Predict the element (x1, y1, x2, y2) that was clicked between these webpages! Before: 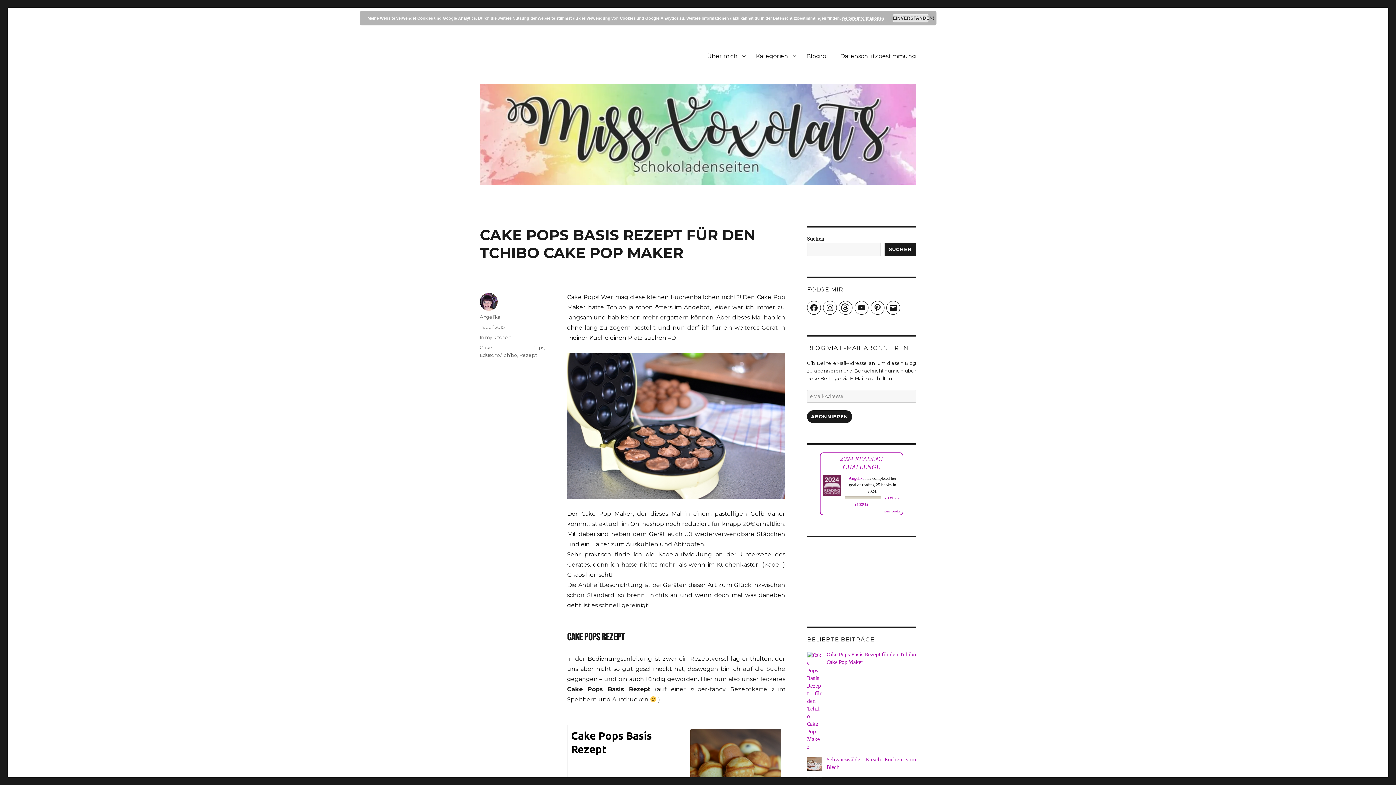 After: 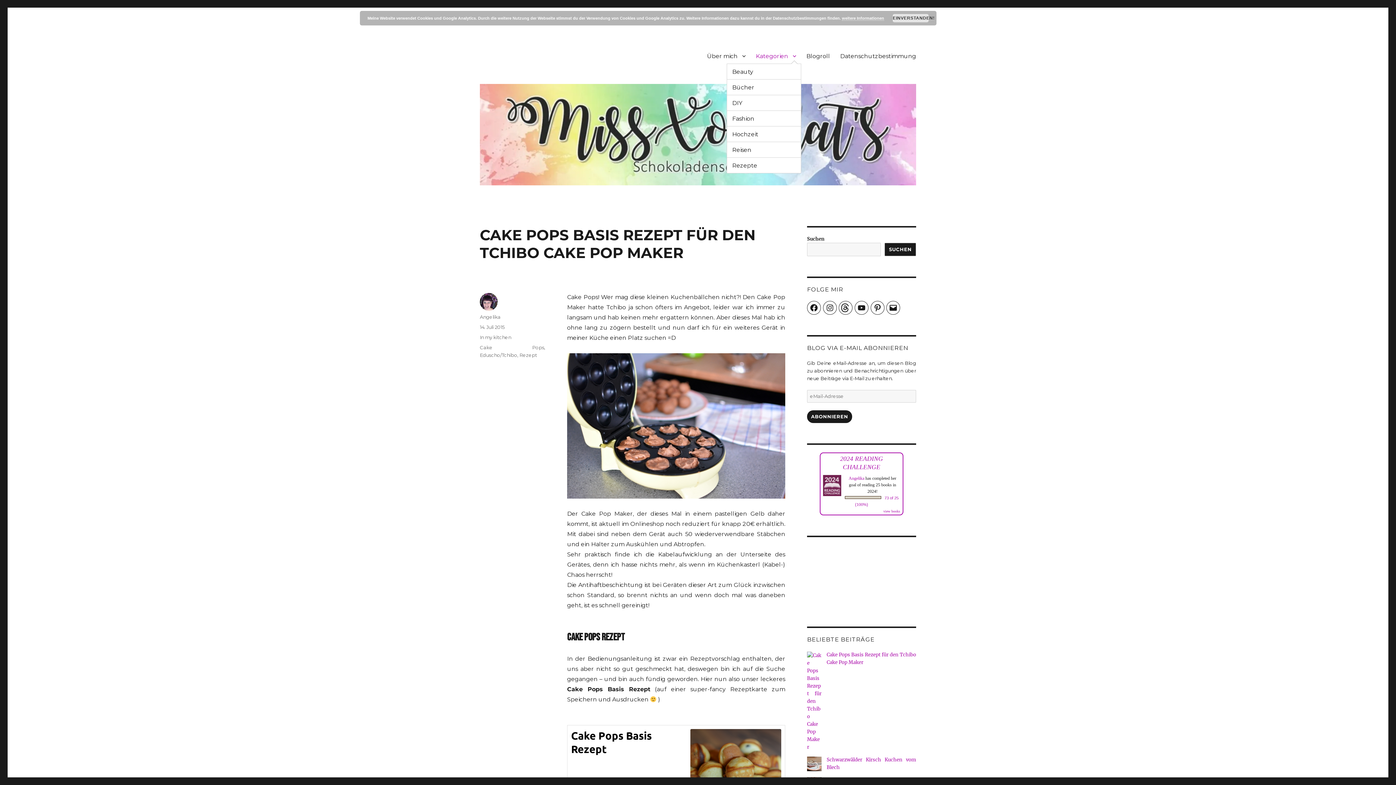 Action: bbox: (750, 48, 801, 63) label: Kategorien